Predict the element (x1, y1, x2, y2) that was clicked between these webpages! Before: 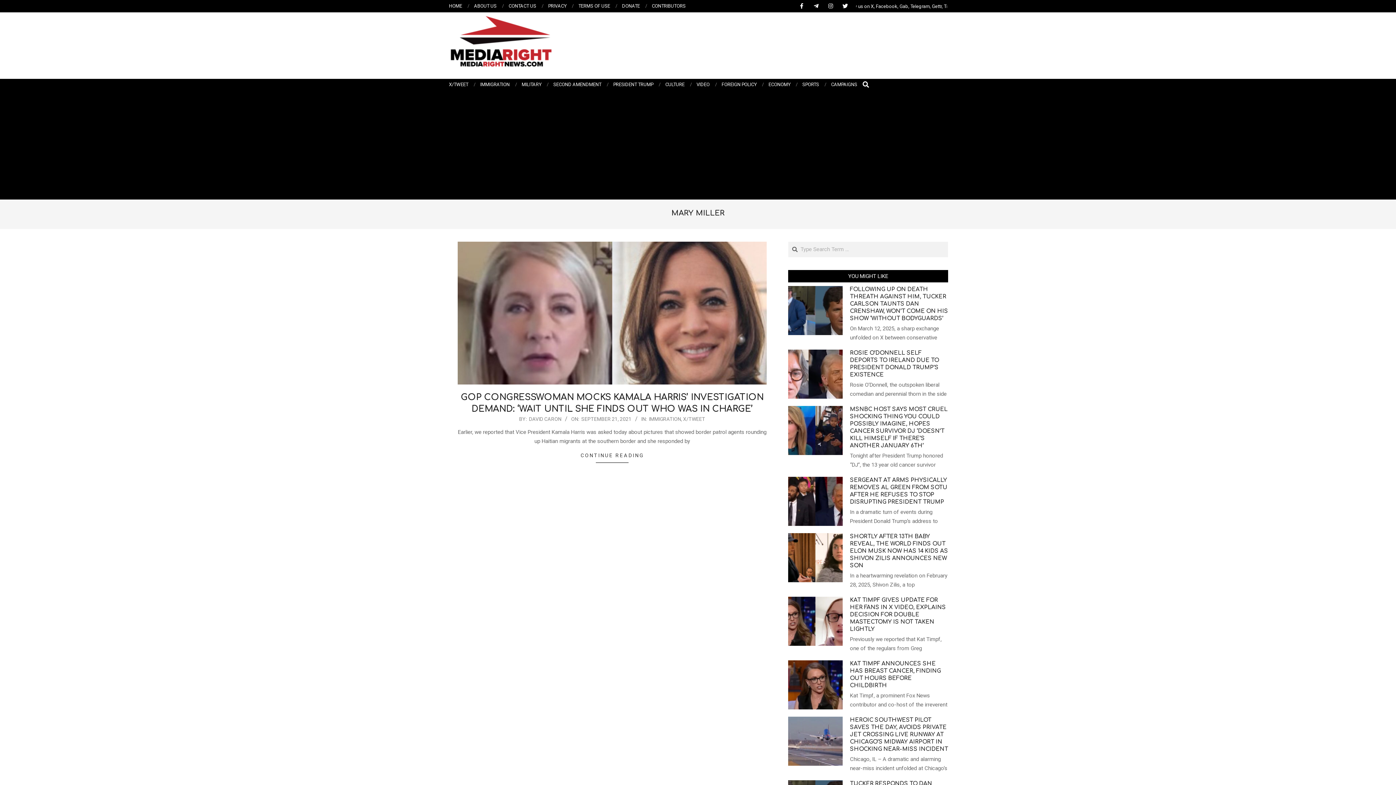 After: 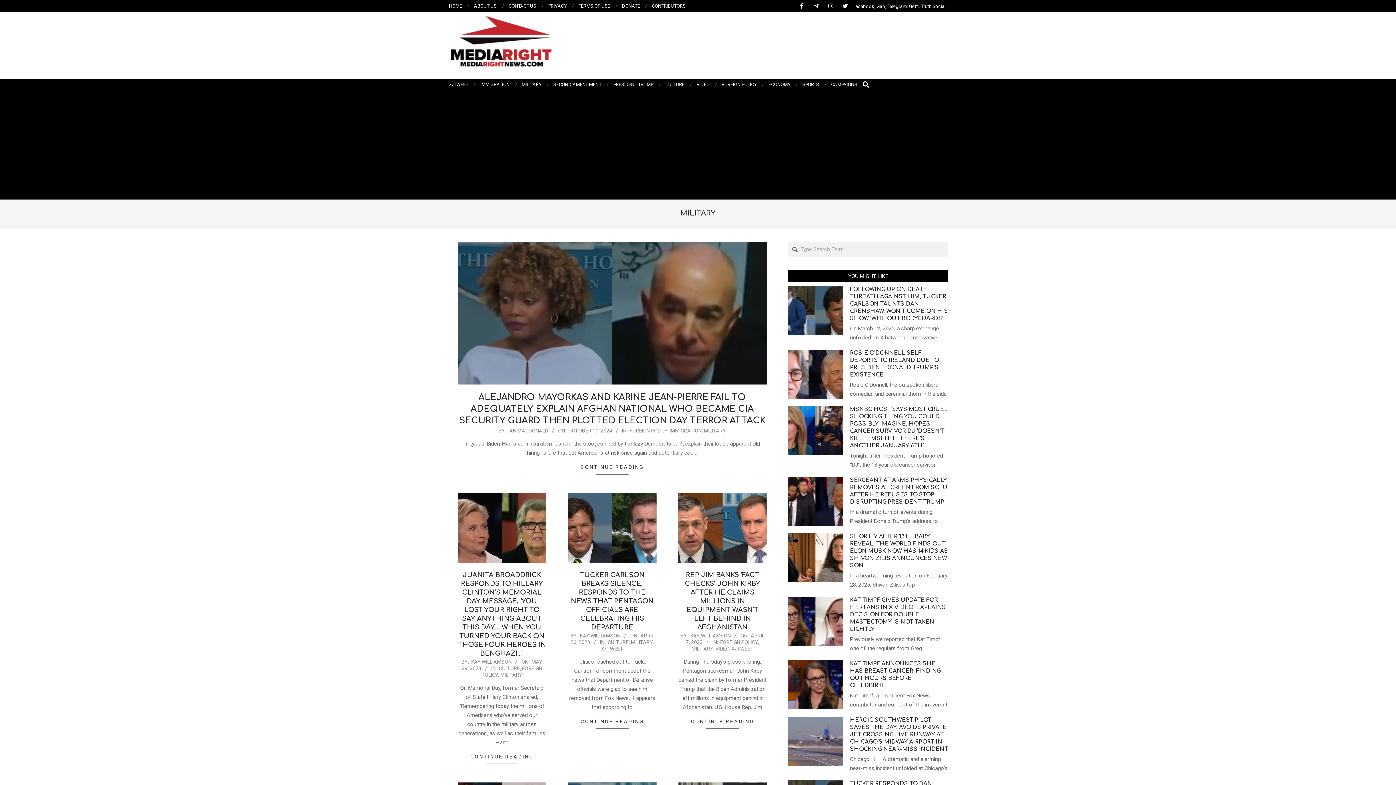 Action: bbox: (521, 81, 541, 87) label: MILITARY